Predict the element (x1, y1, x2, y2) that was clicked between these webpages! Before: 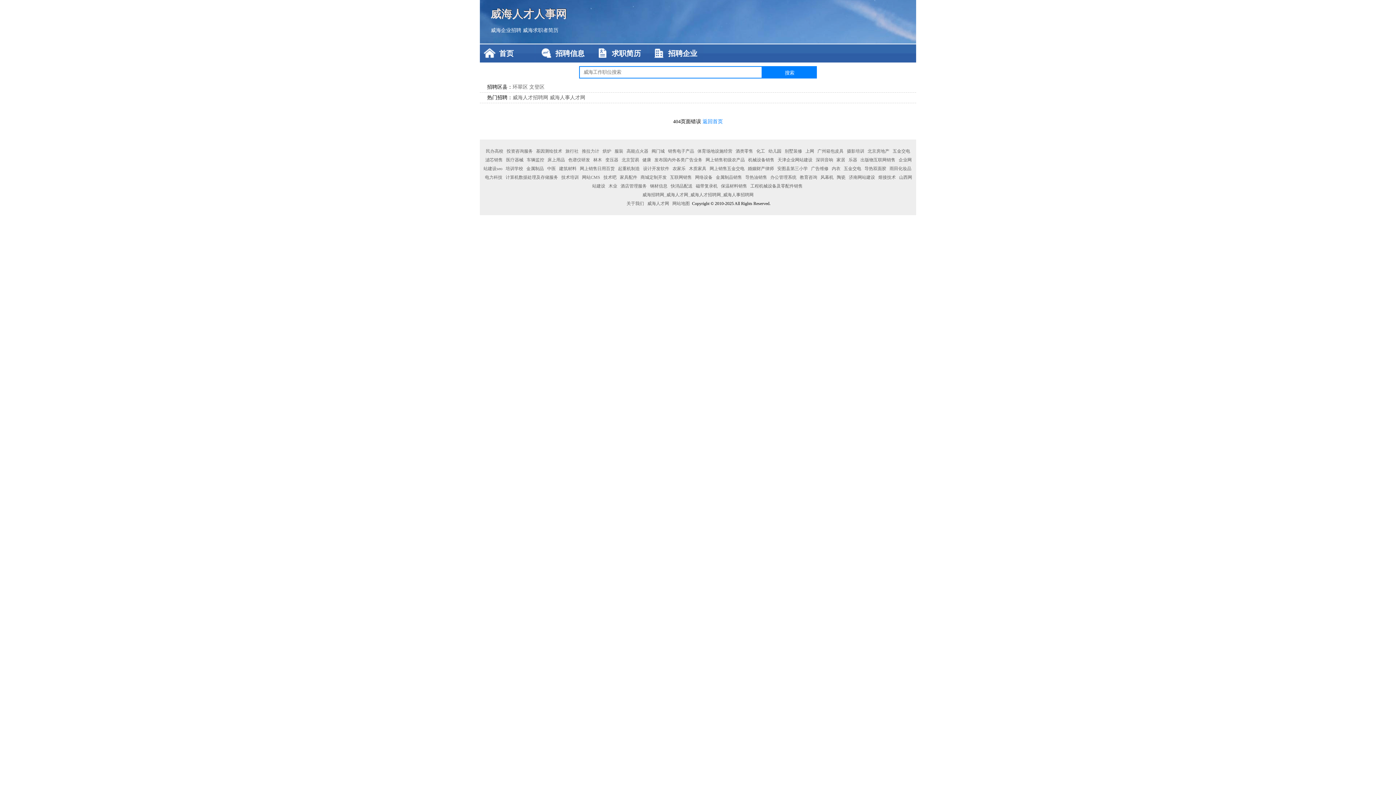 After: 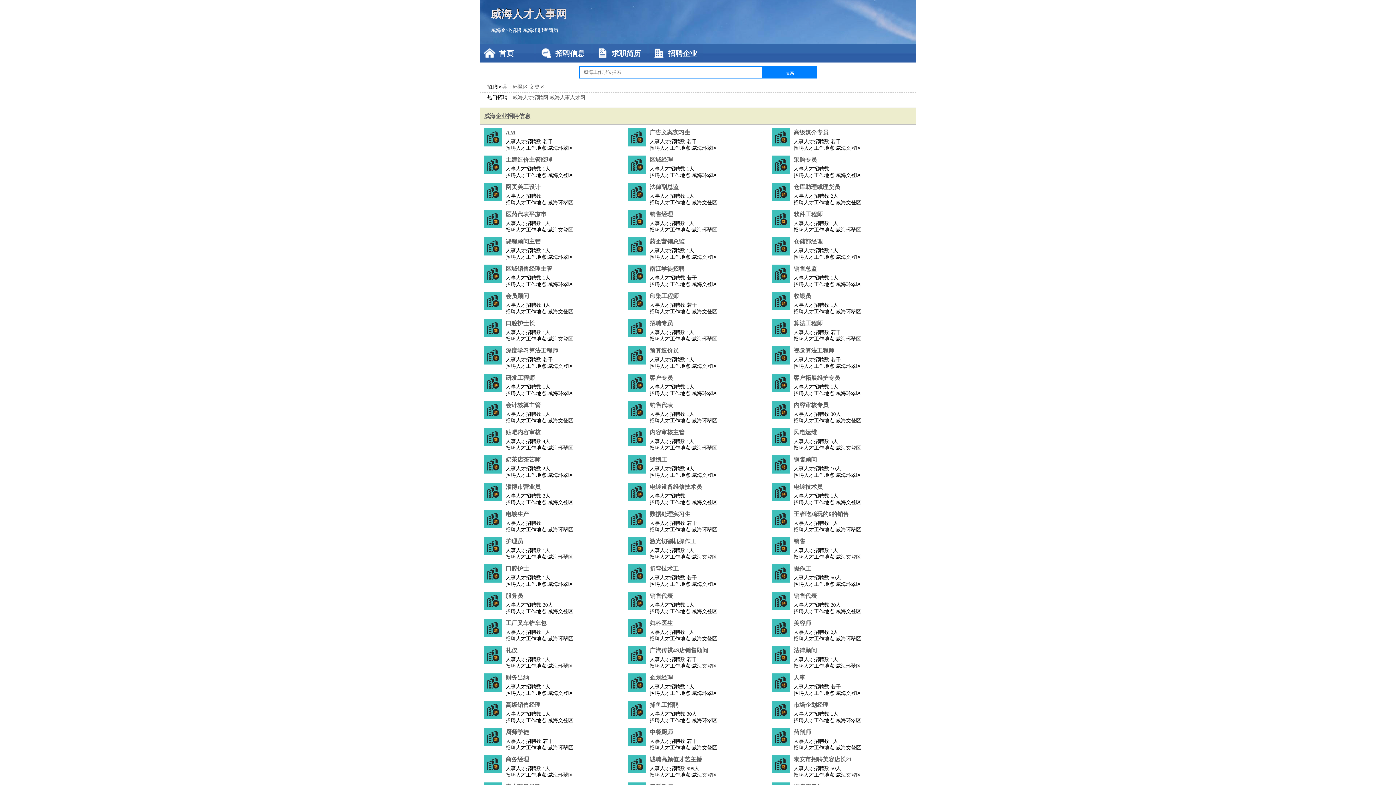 Action: label: 返回首页 bbox: (702, 118, 723, 124)